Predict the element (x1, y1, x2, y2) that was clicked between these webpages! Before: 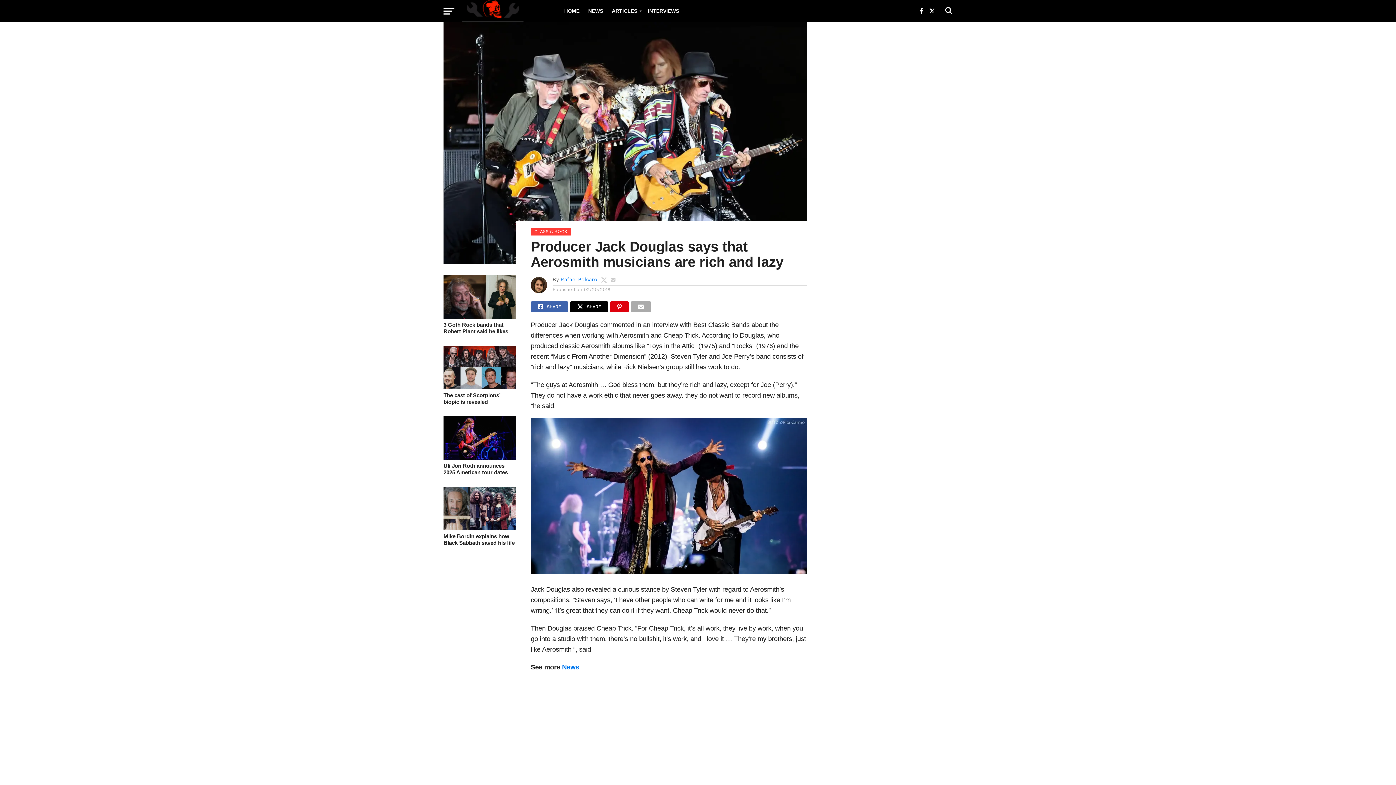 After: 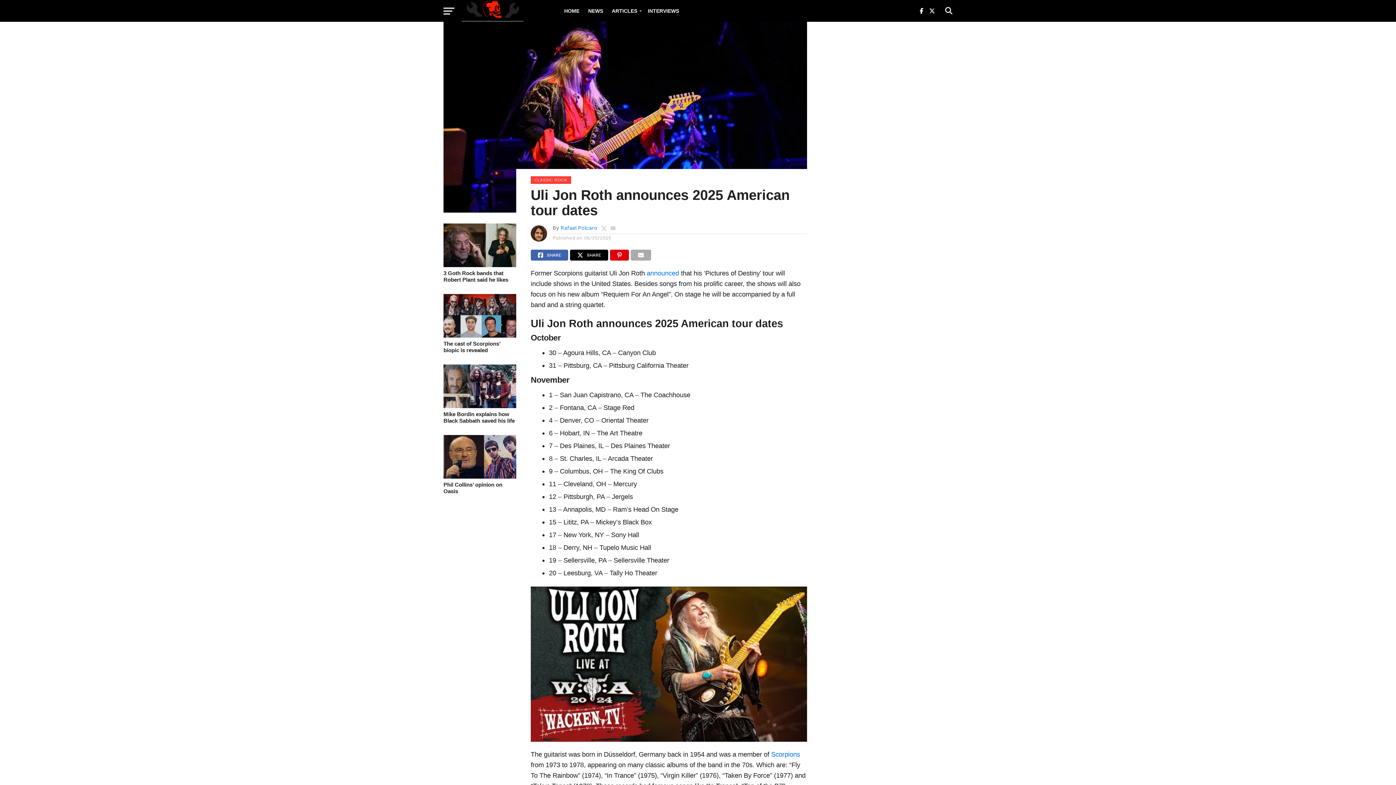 Action: bbox: (443, 454, 516, 461)